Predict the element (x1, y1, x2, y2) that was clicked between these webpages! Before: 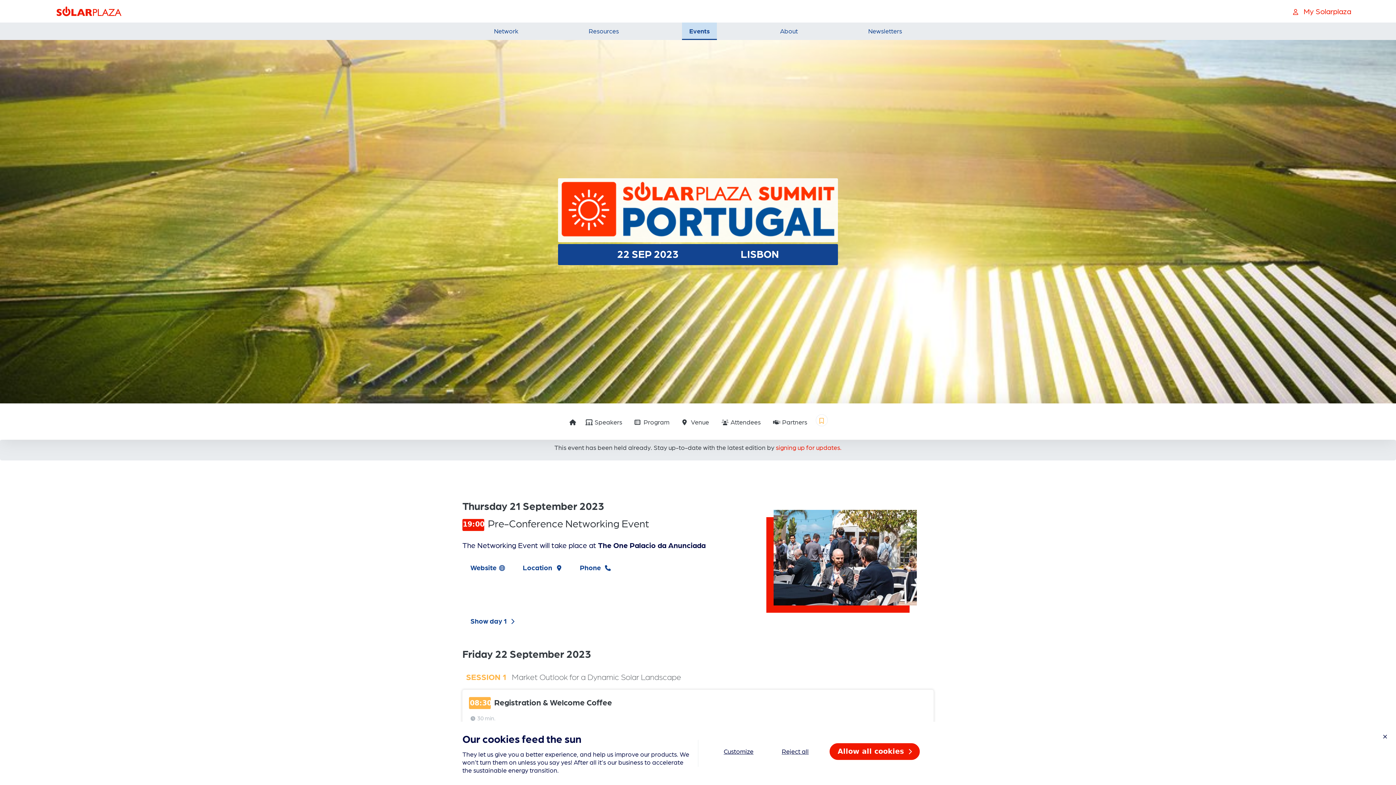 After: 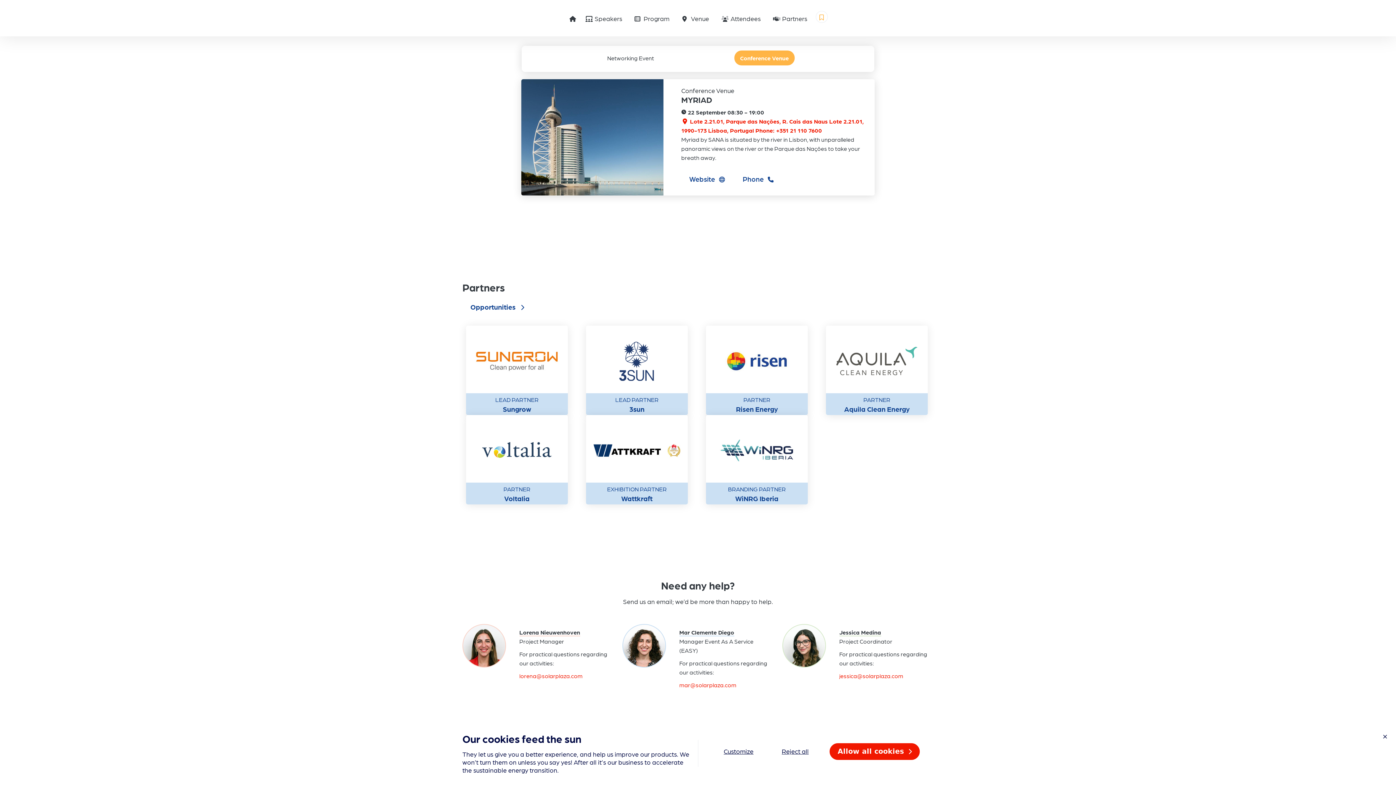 Action: bbox: (679, 414, 712, 430) label: Venue